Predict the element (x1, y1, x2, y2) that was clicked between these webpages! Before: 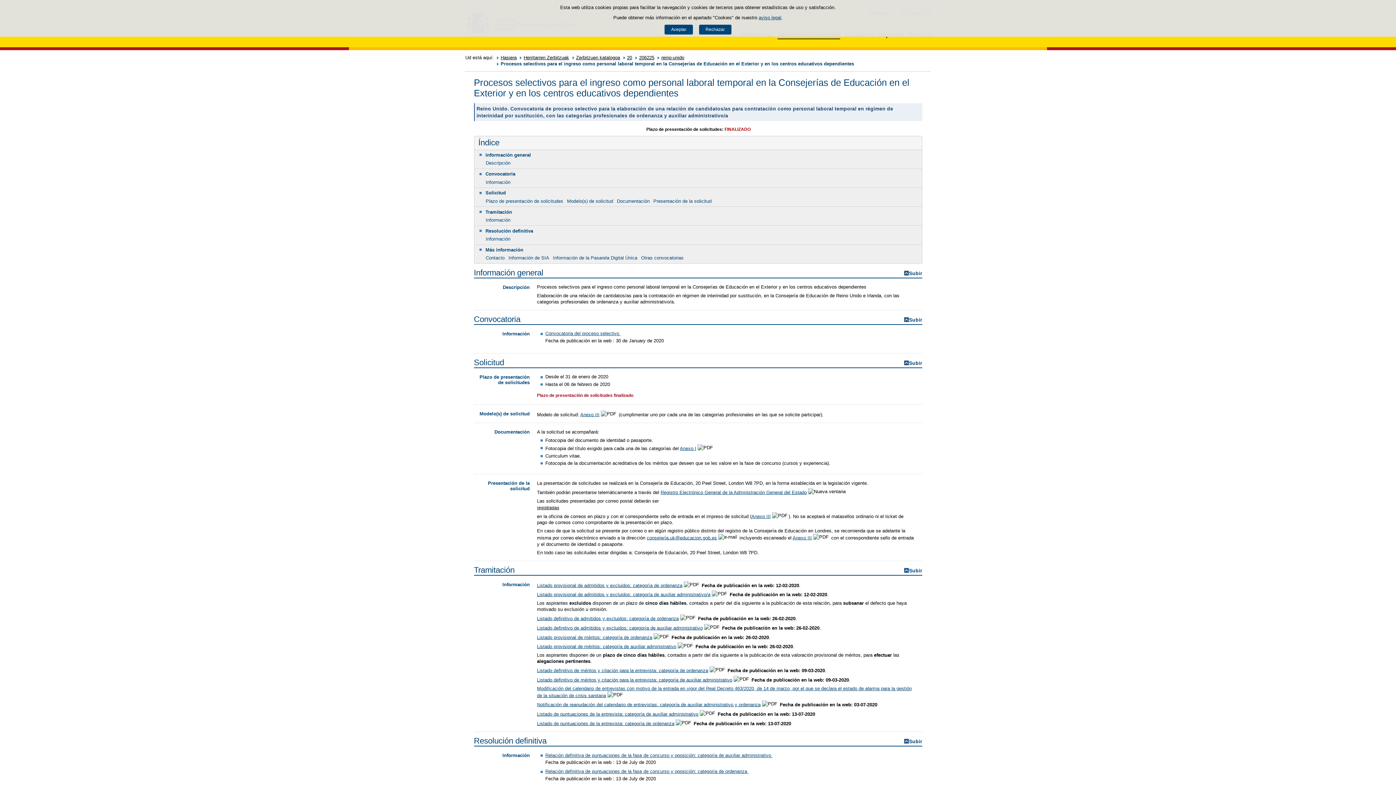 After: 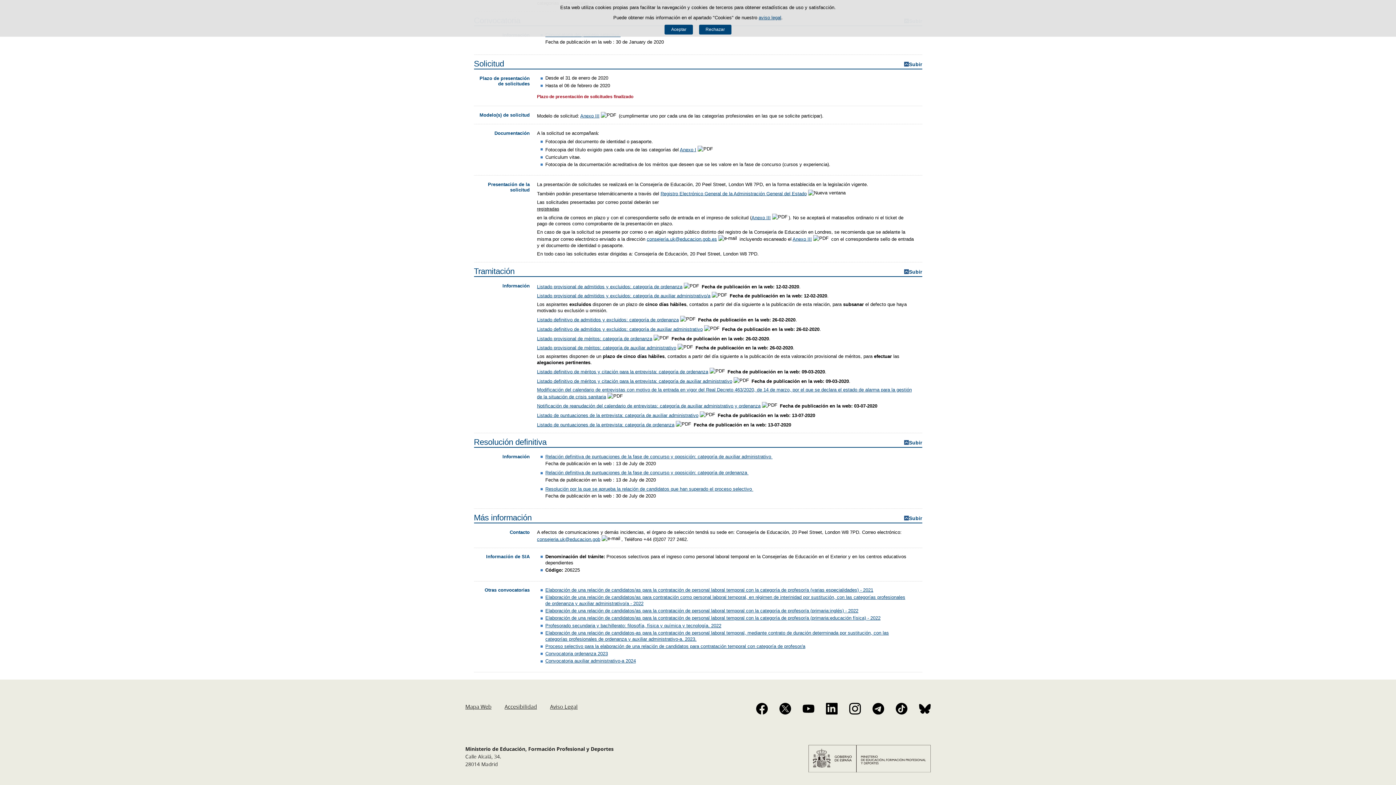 Action: label: Tramitación bbox: (477, 206, 514, 217)